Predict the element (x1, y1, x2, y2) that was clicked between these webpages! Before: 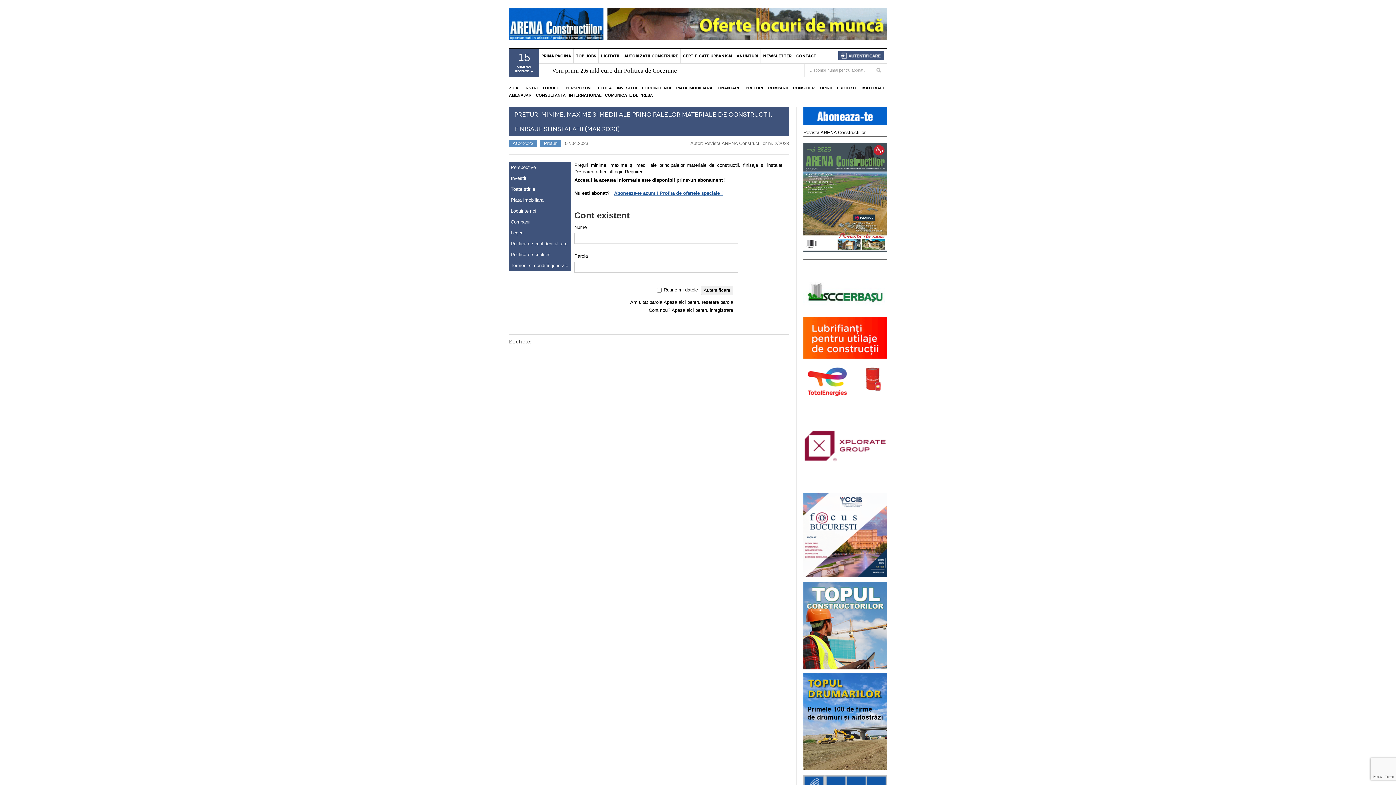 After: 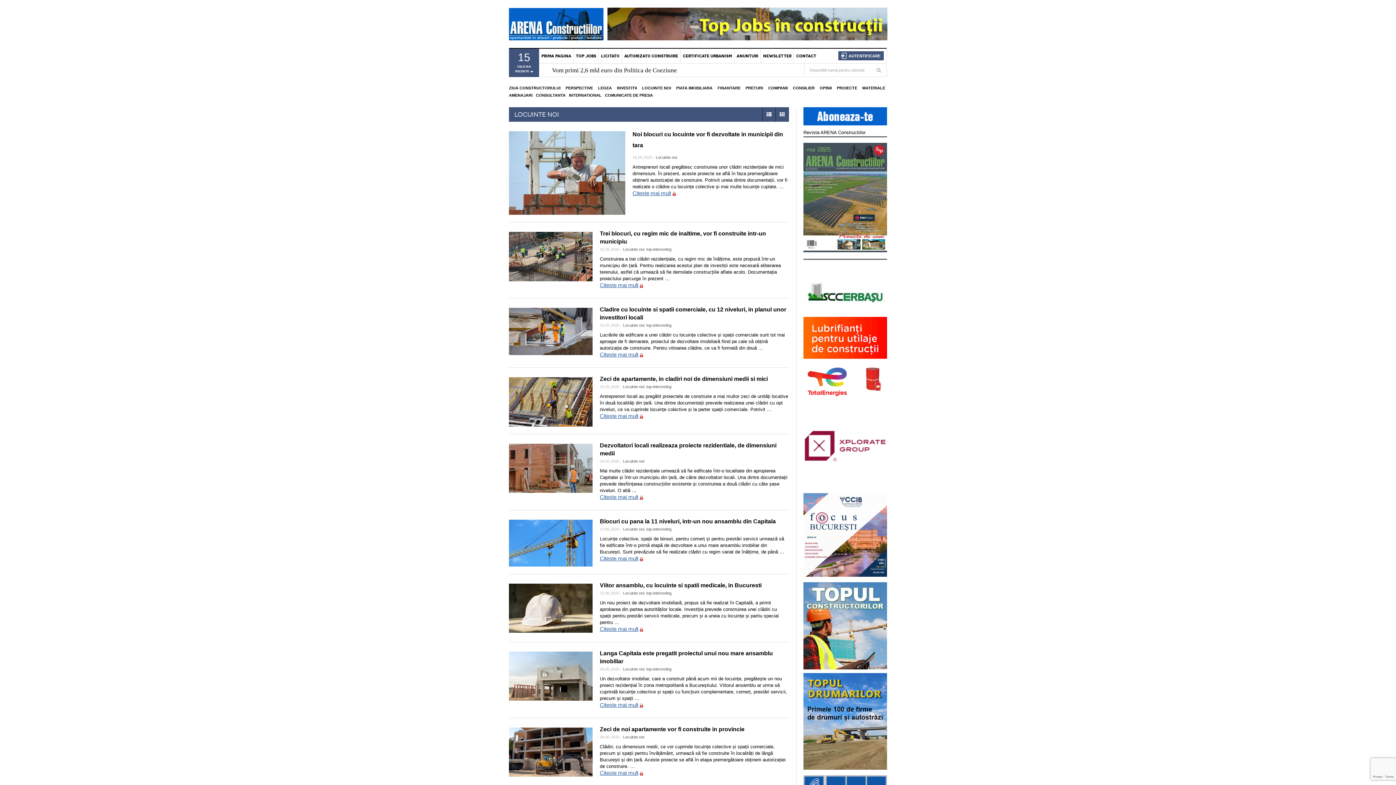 Action: bbox: (510, 207, 569, 214) label: Locuinte noi